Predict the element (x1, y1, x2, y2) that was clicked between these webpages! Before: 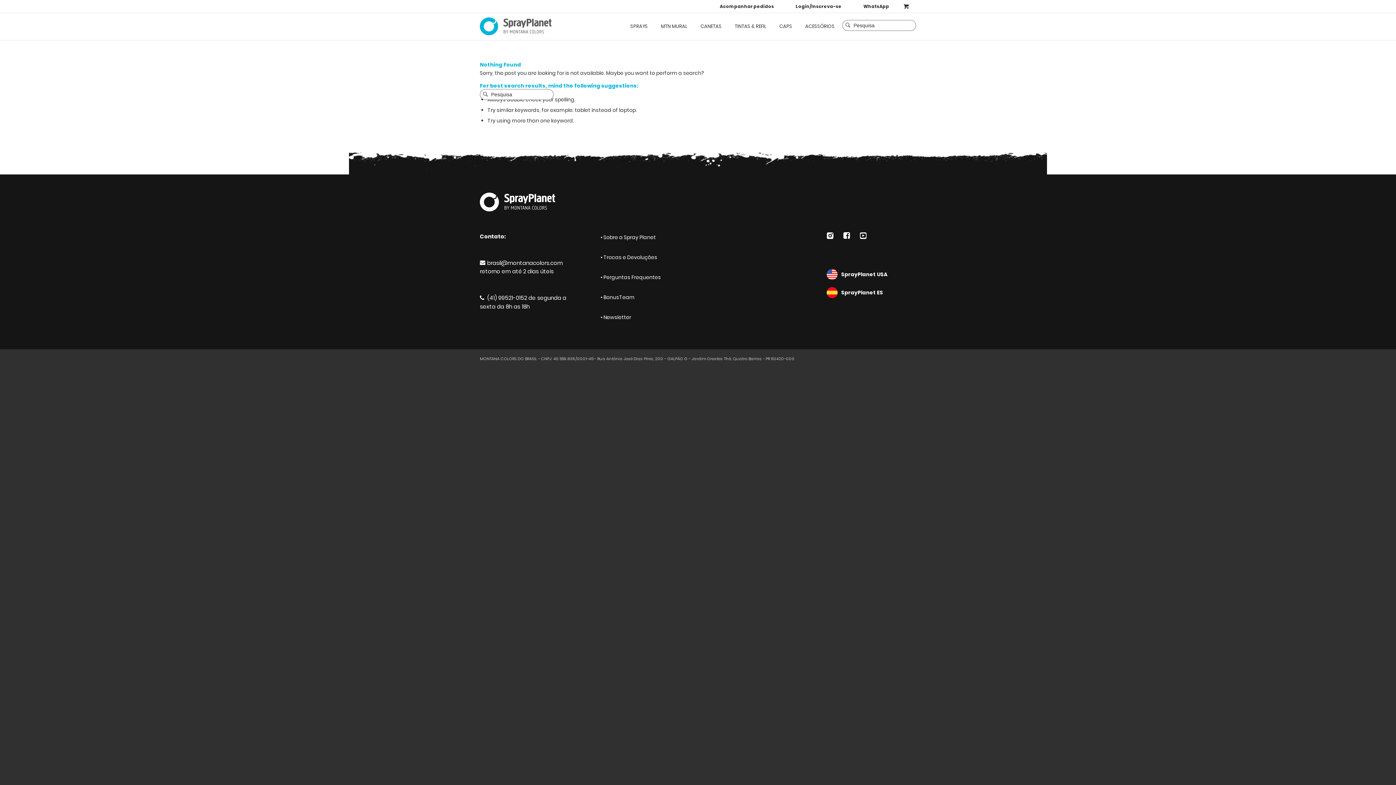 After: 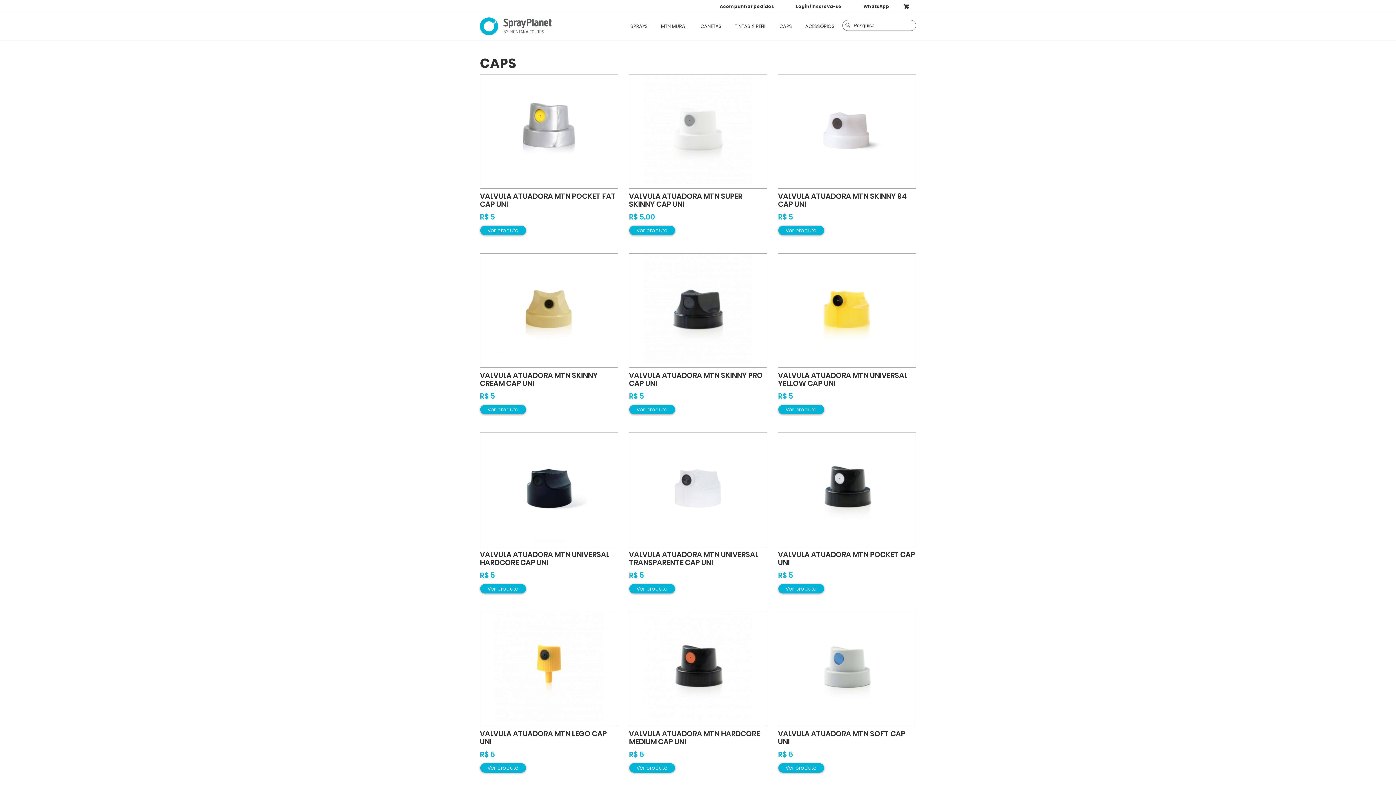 Action: label: CAPS bbox: (773, 12, 798, 40)